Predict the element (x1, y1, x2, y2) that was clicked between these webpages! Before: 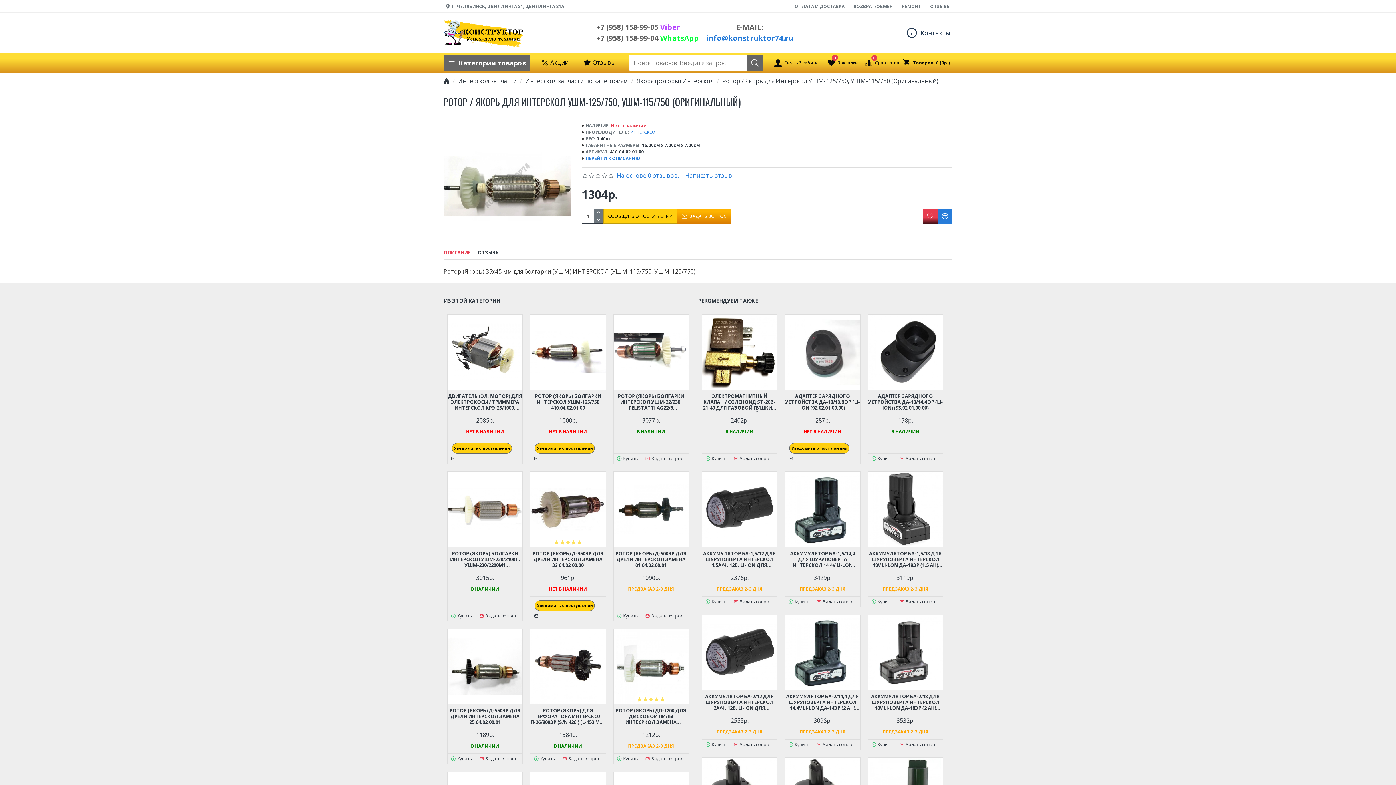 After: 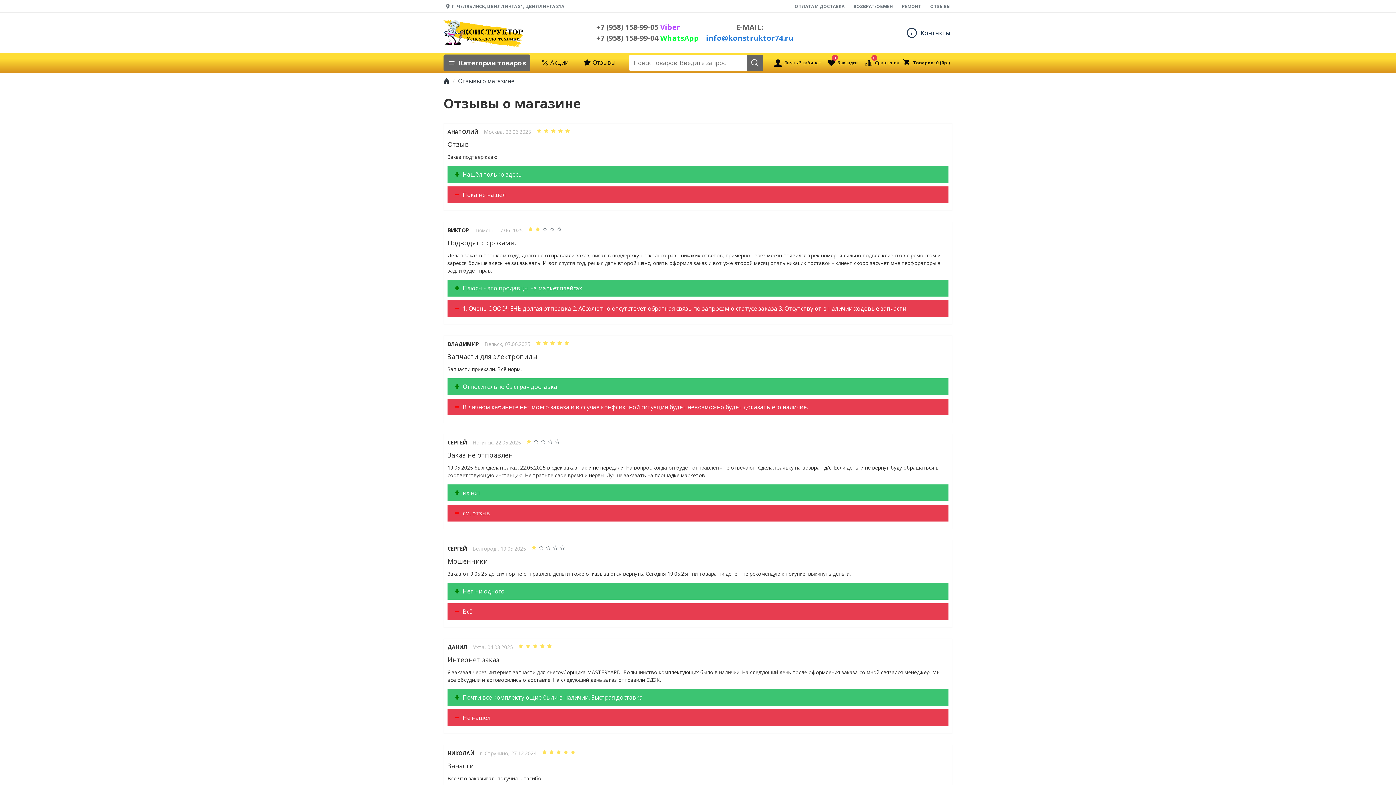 Action: bbox: (928, 1, 952, 11) label: ОТЗЫВЫ